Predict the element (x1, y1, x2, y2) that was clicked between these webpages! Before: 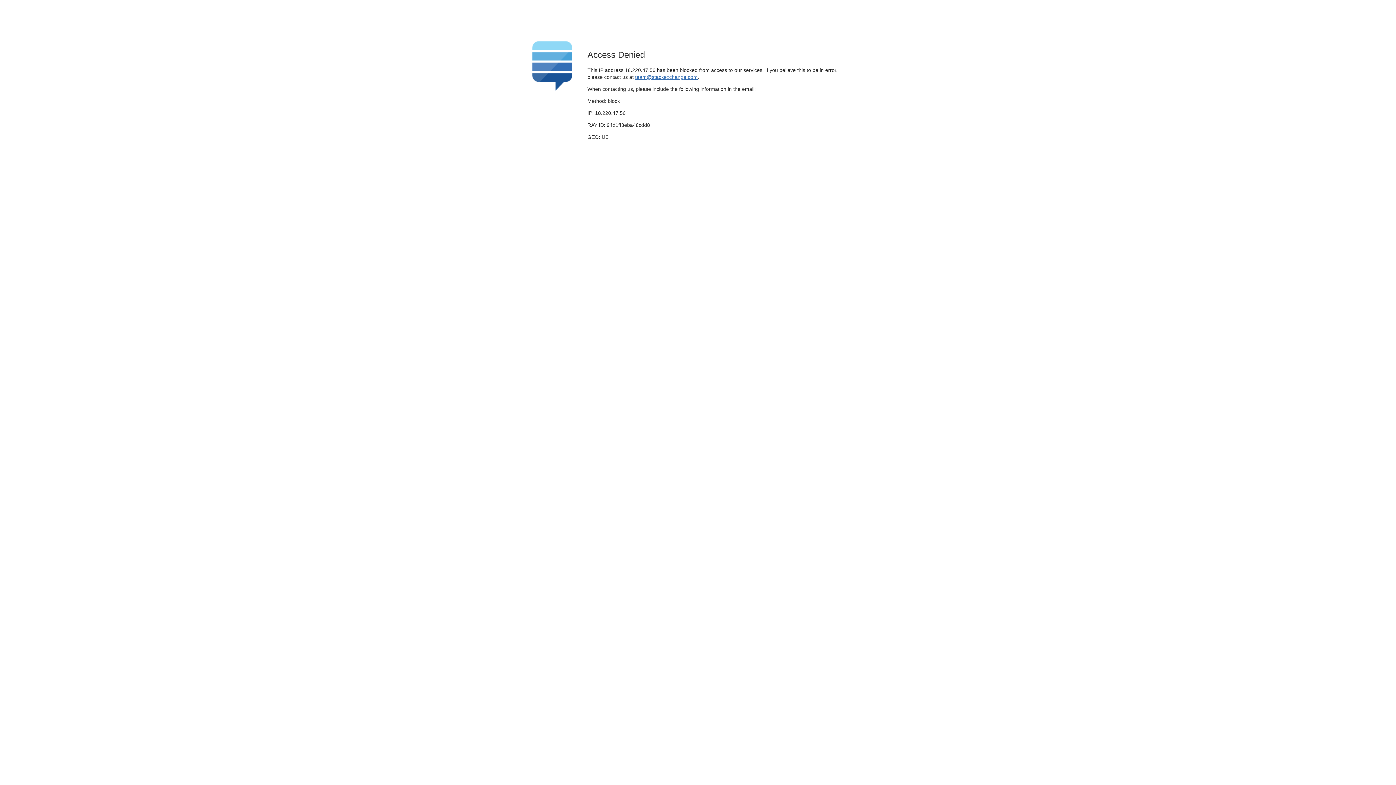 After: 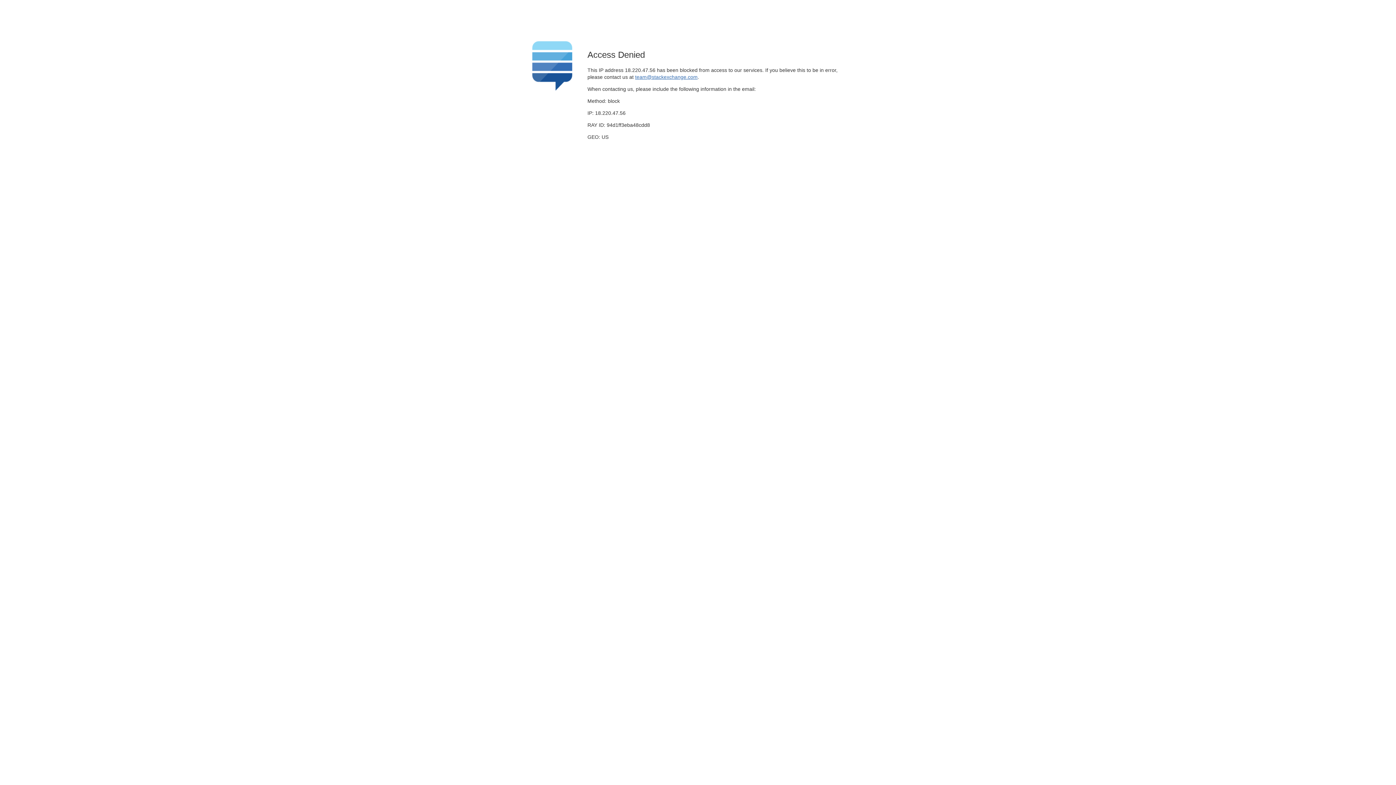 Action: label: team@stackexchange.com bbox: (635, 74, 697, 79)